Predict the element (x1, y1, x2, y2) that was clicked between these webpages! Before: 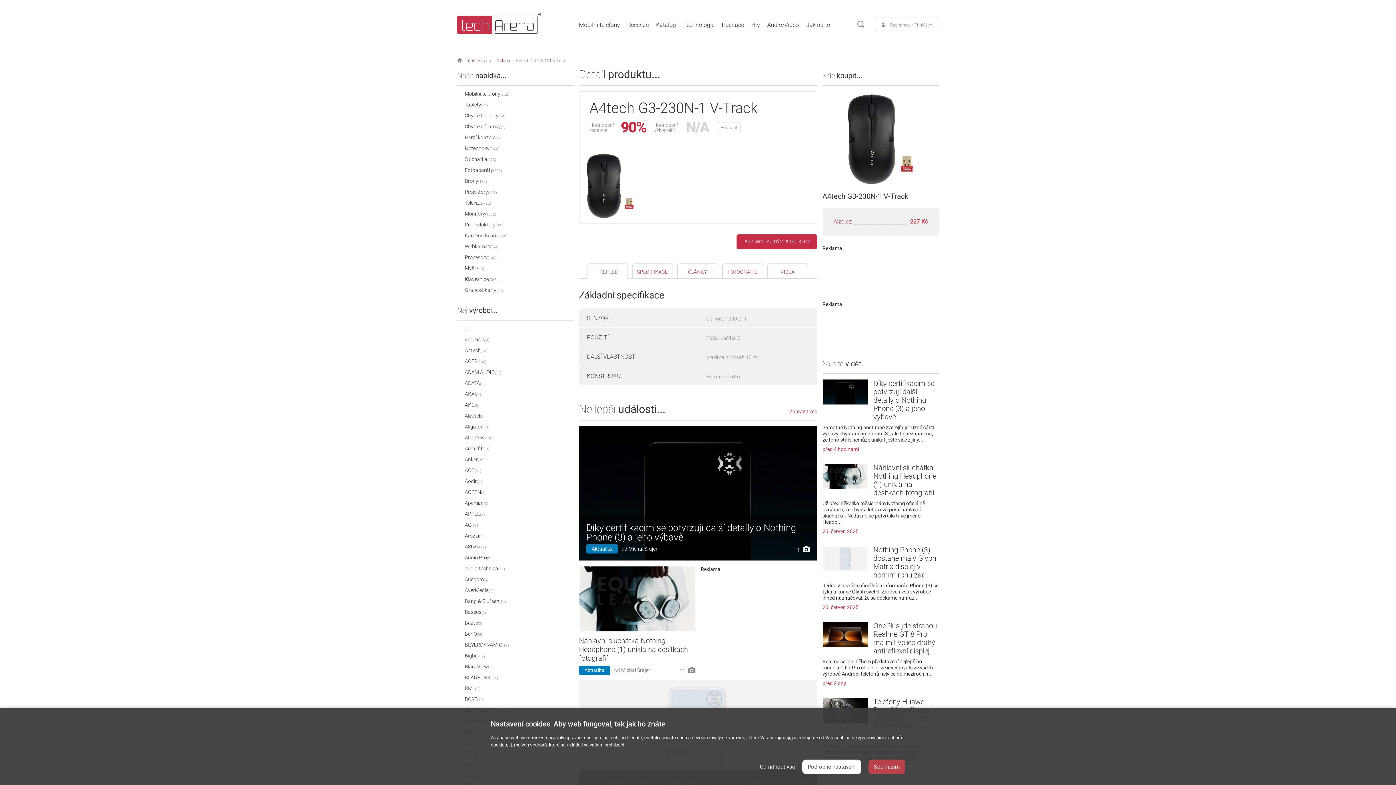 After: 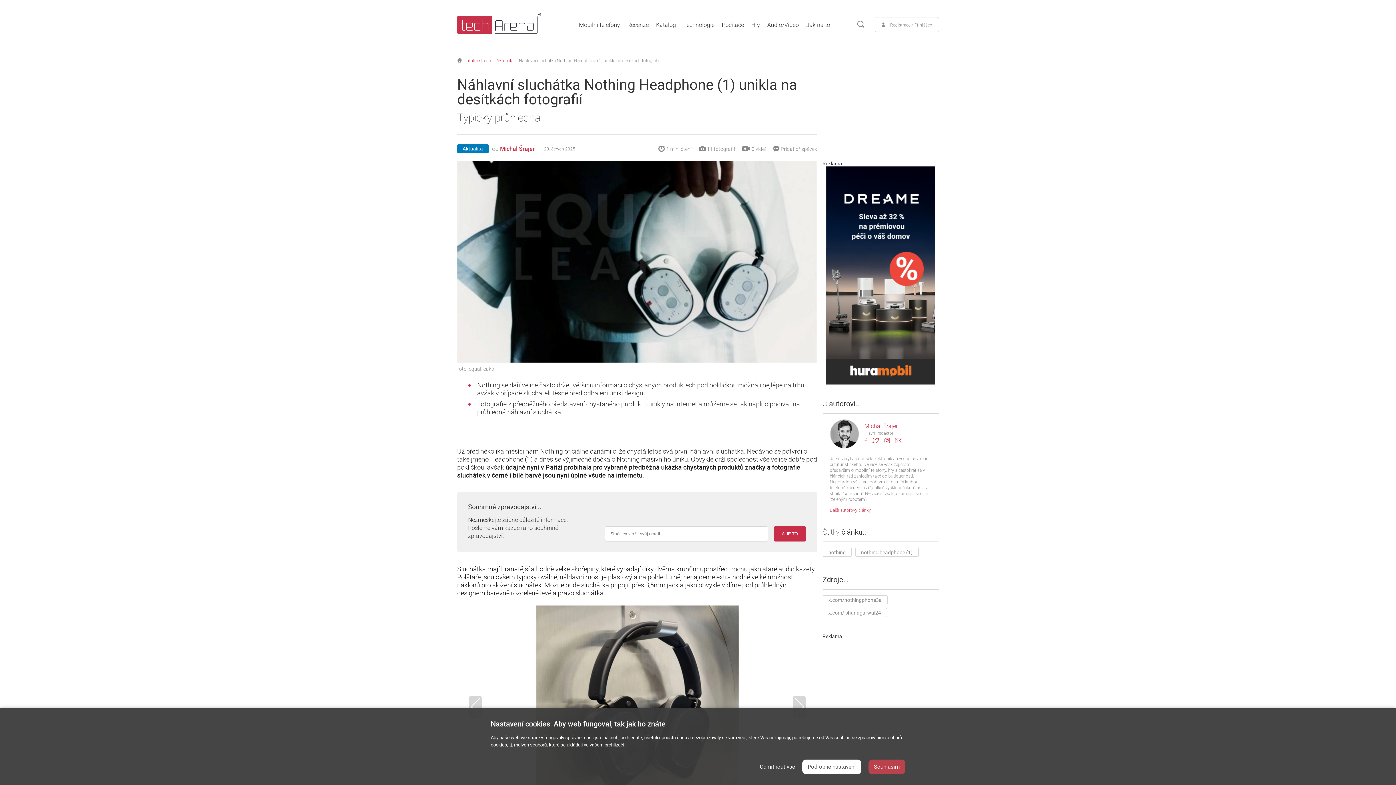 Action: bbox: (679, 668, 695, 674) label: 11